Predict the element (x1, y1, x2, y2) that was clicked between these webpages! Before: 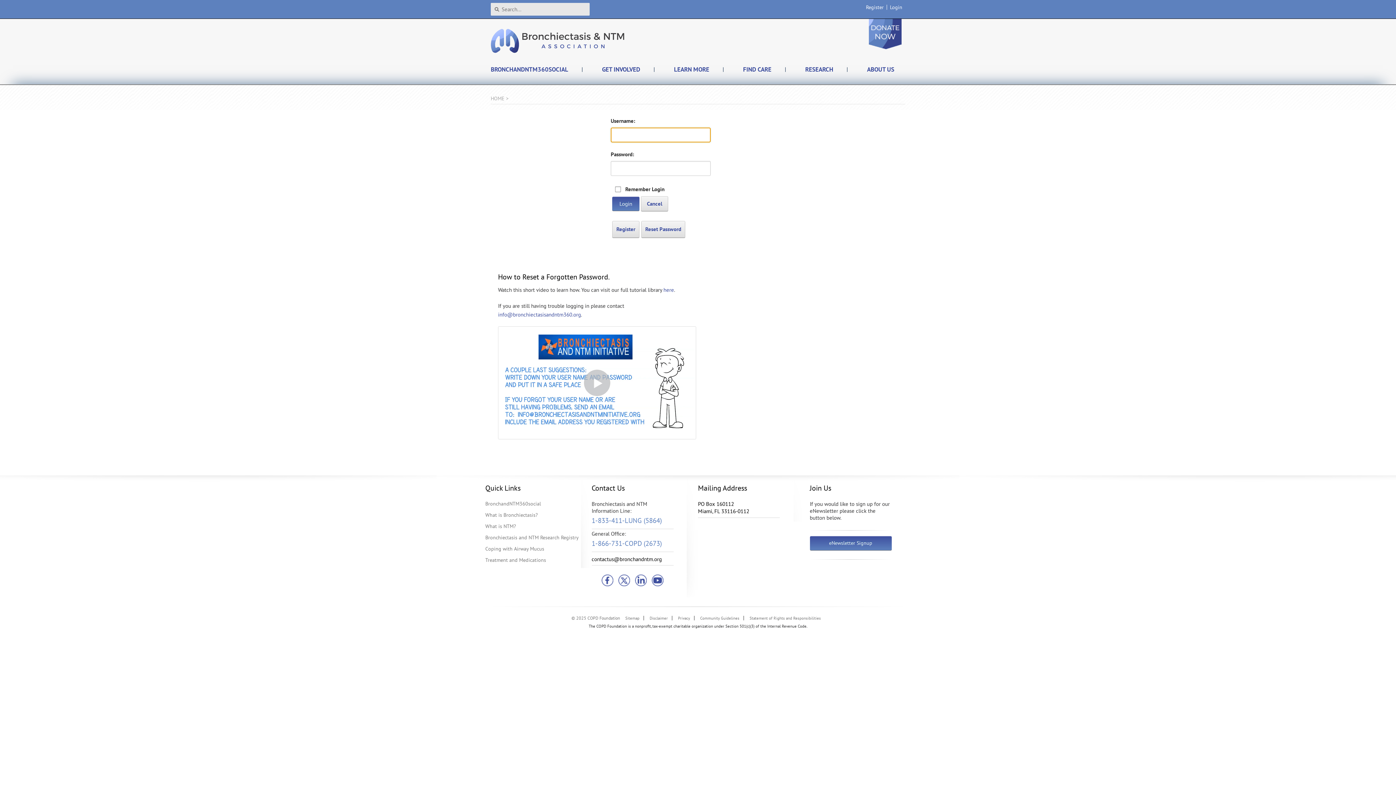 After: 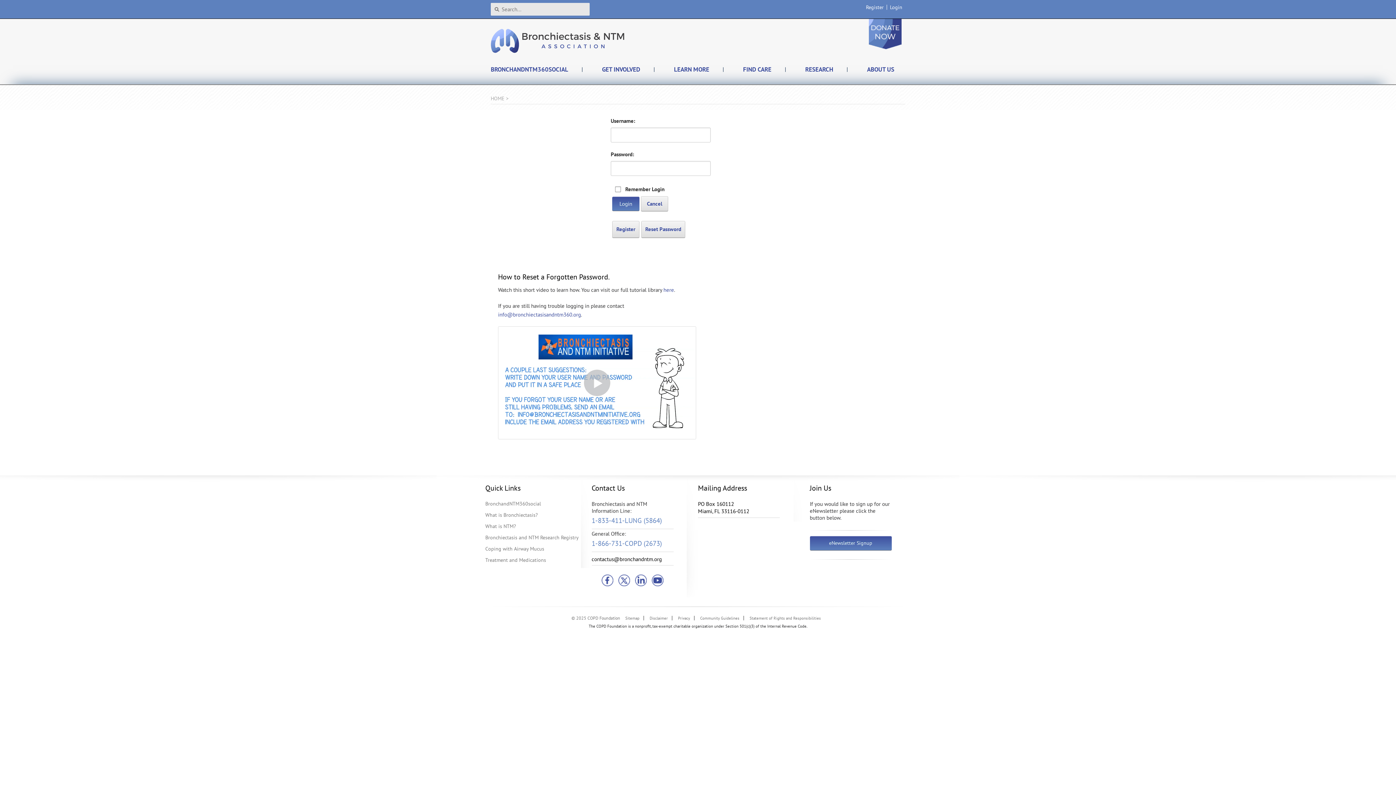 Action: label: contactus@bronchandntm.org bbox: (591, 553, 673, 565)